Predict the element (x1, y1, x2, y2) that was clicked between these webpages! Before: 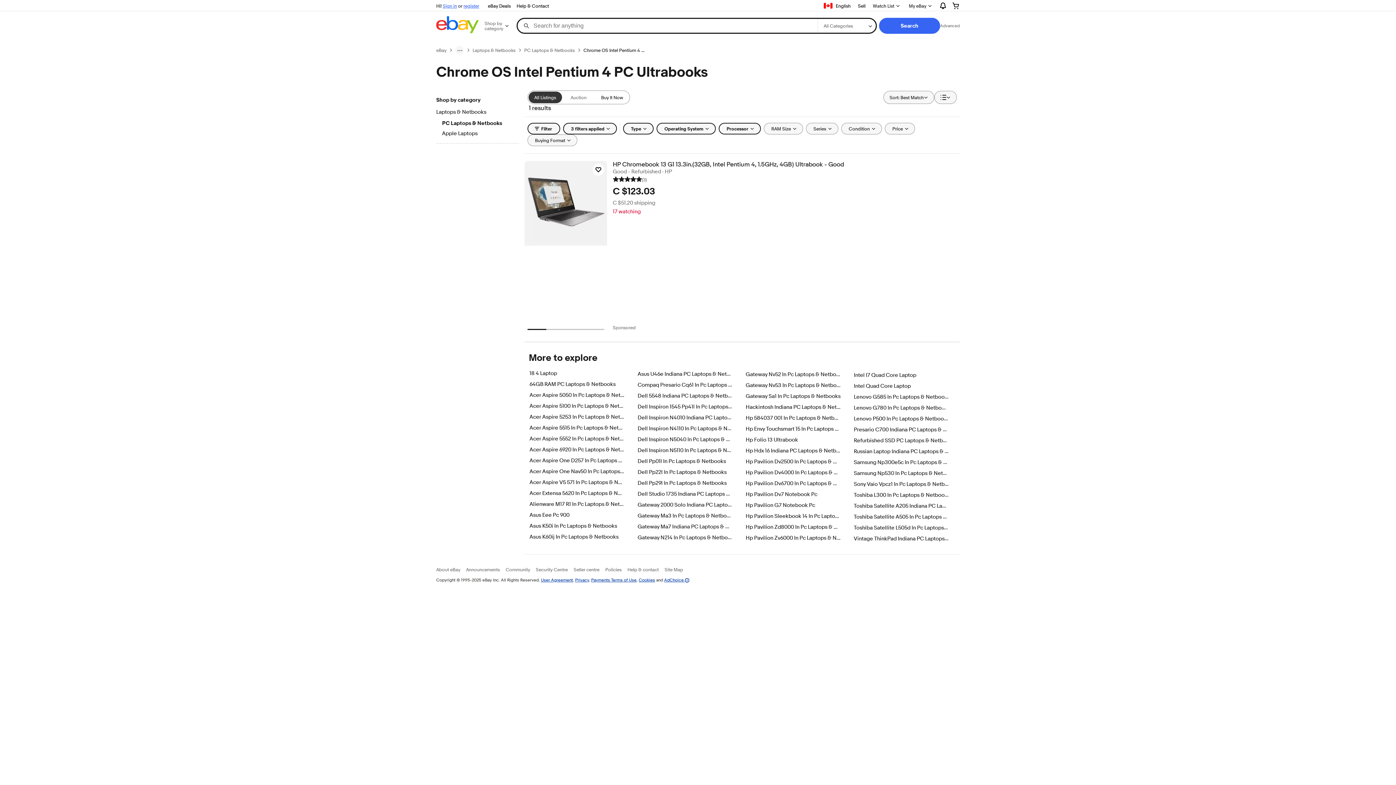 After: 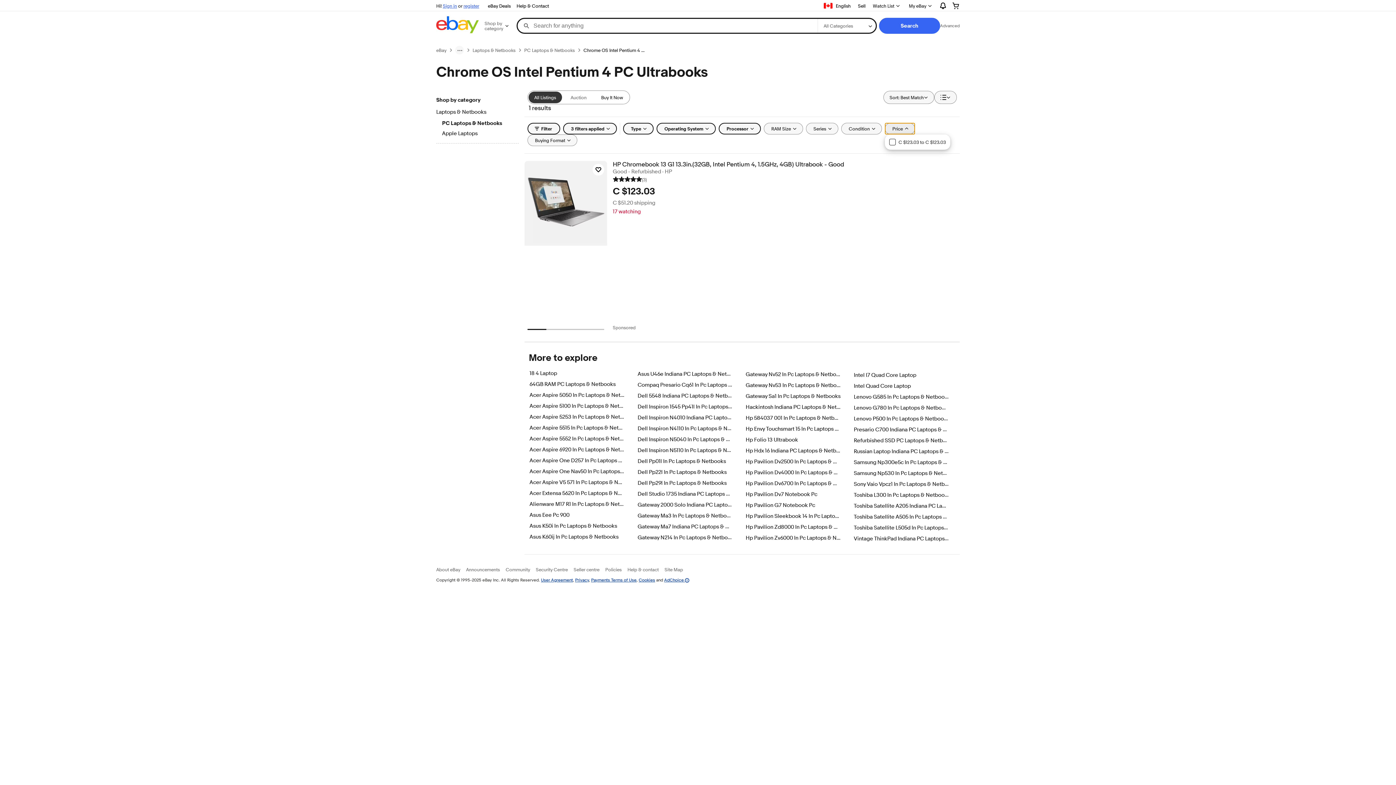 Action: bbox: (884, 122, 915, 134) label: Price